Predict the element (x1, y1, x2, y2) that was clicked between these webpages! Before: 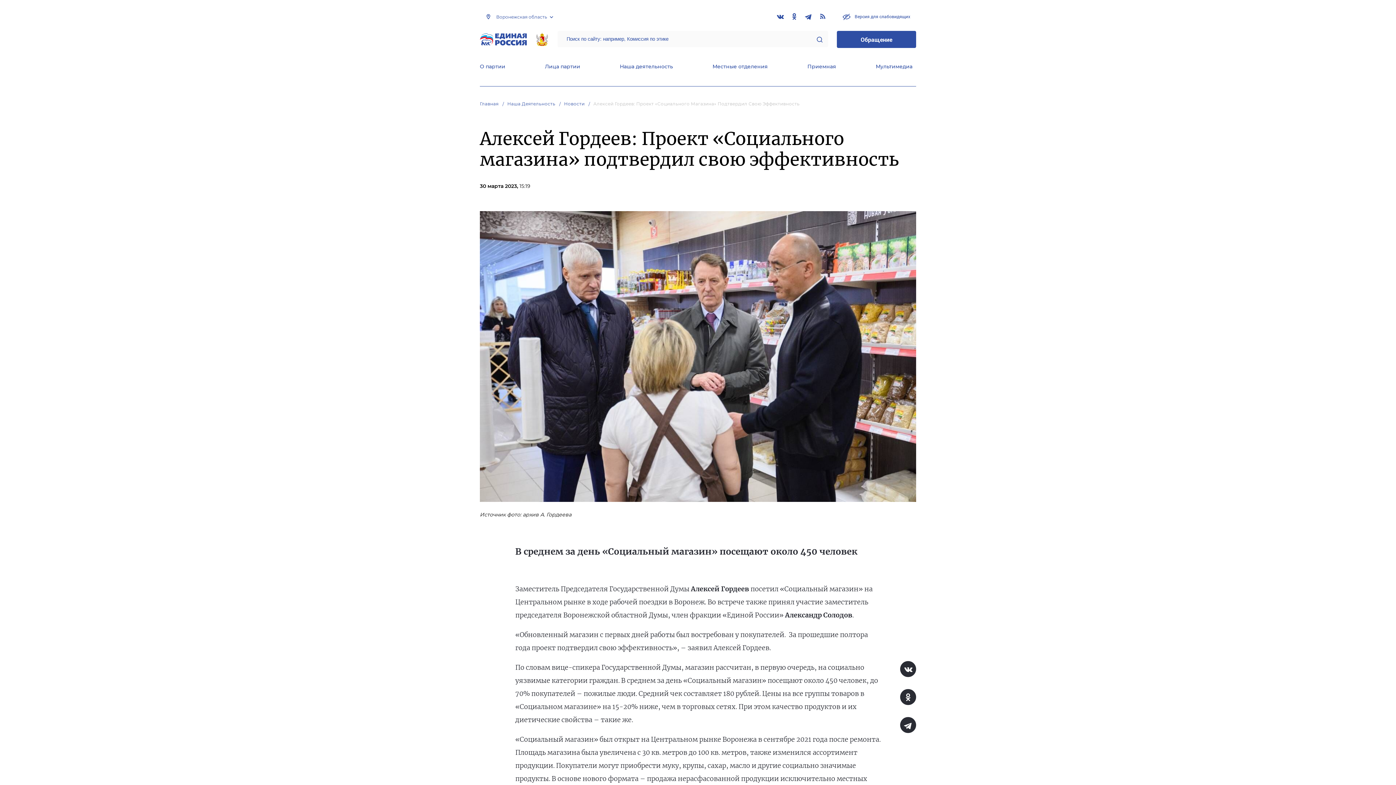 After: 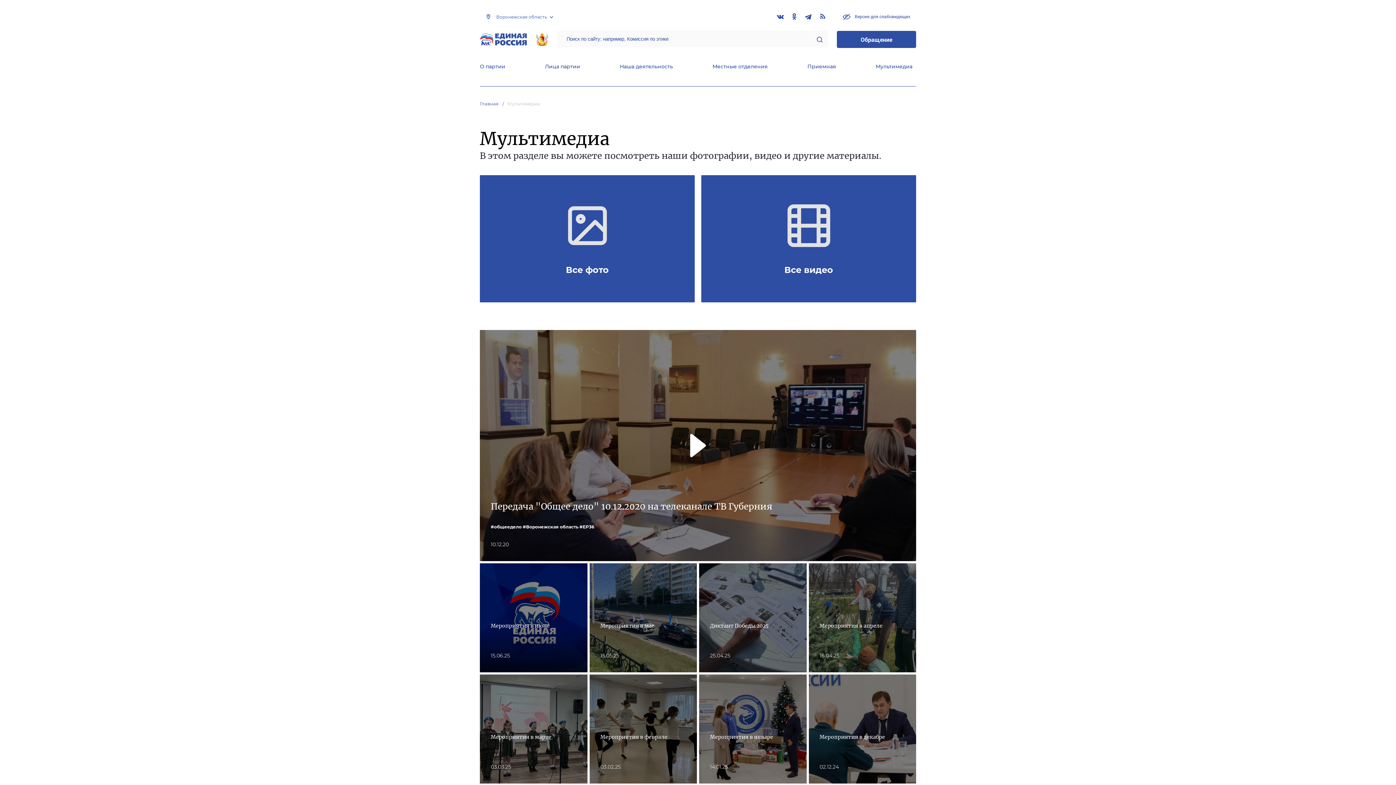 Action: bbox: (876, 63, 912, 71) label: Мультимедиа